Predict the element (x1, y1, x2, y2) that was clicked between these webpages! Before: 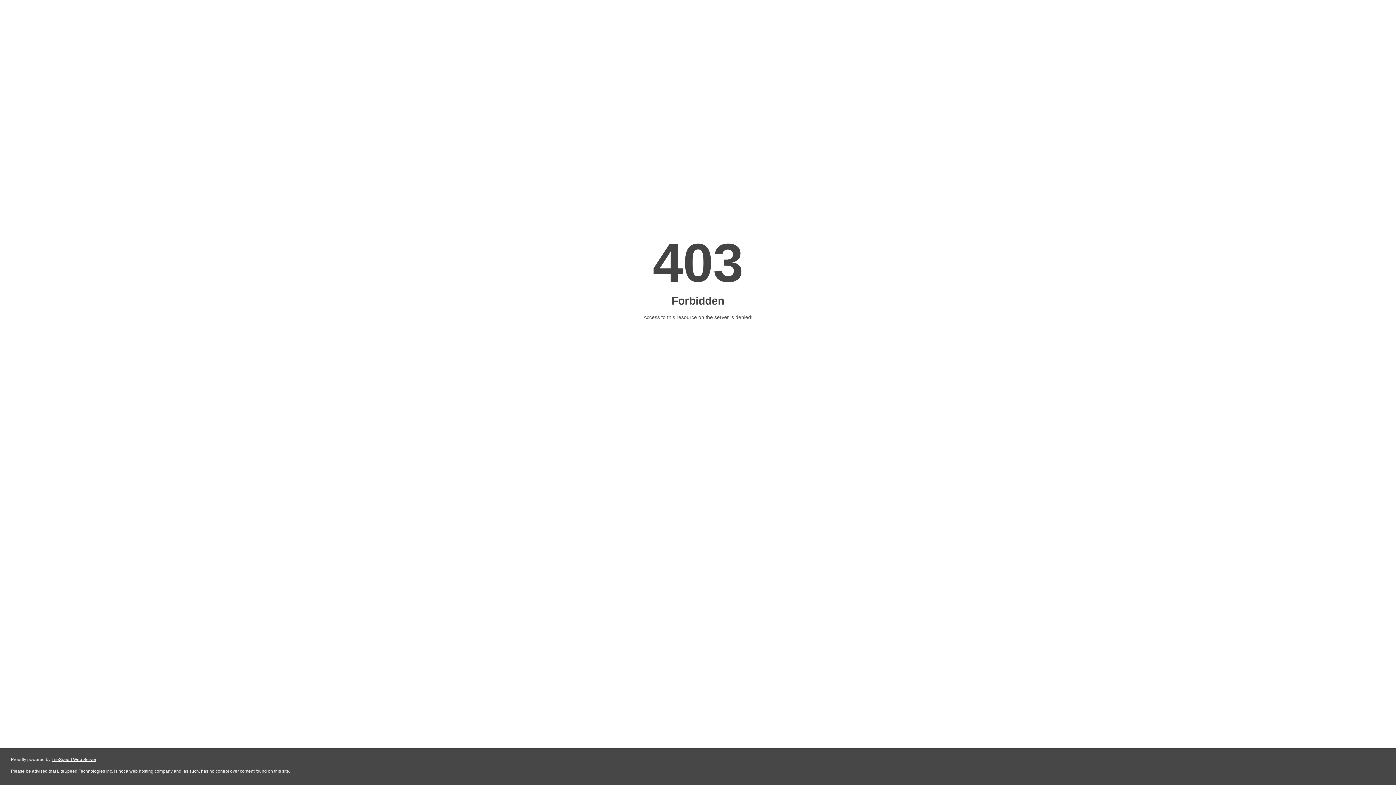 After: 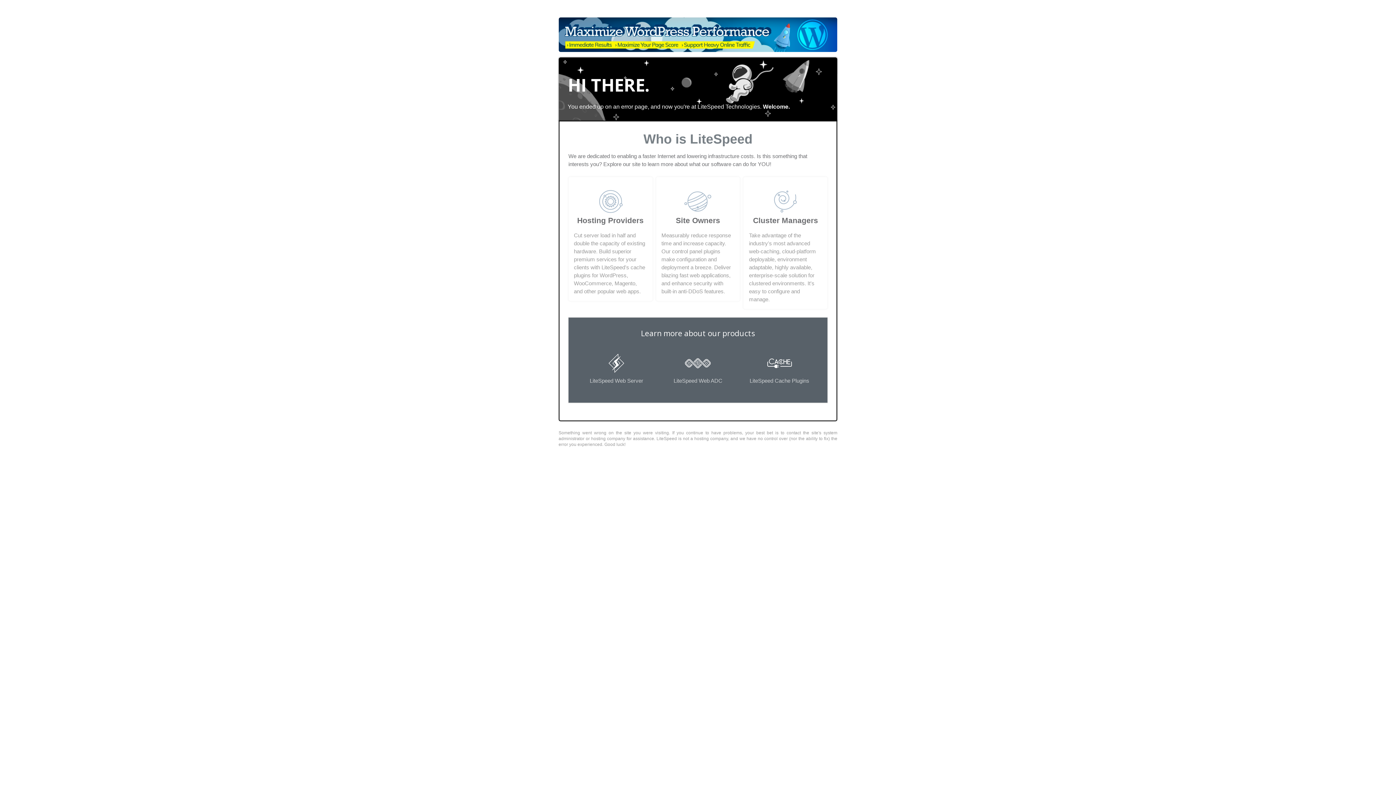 Action: bbox: (51, 757, 96, 762) label: LiteSpeed Web Server